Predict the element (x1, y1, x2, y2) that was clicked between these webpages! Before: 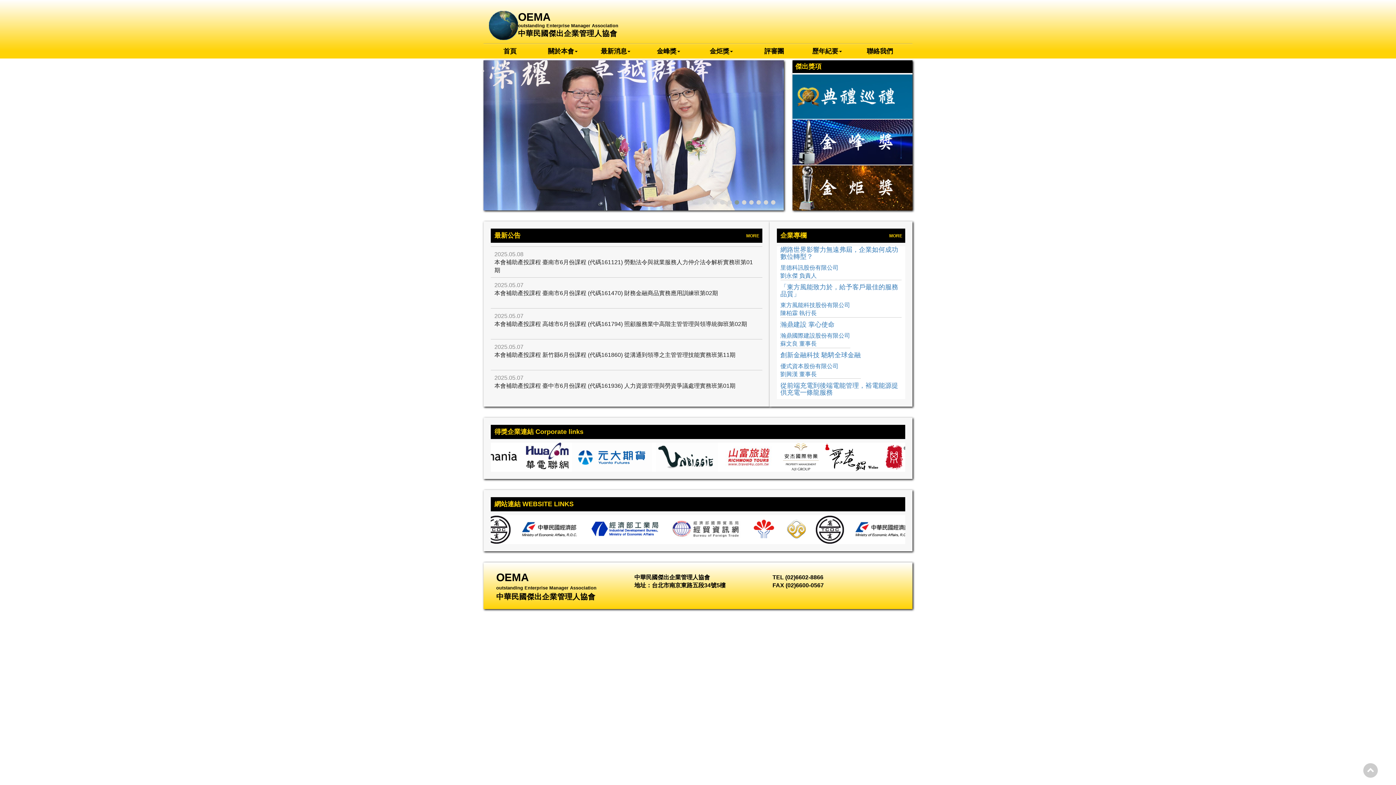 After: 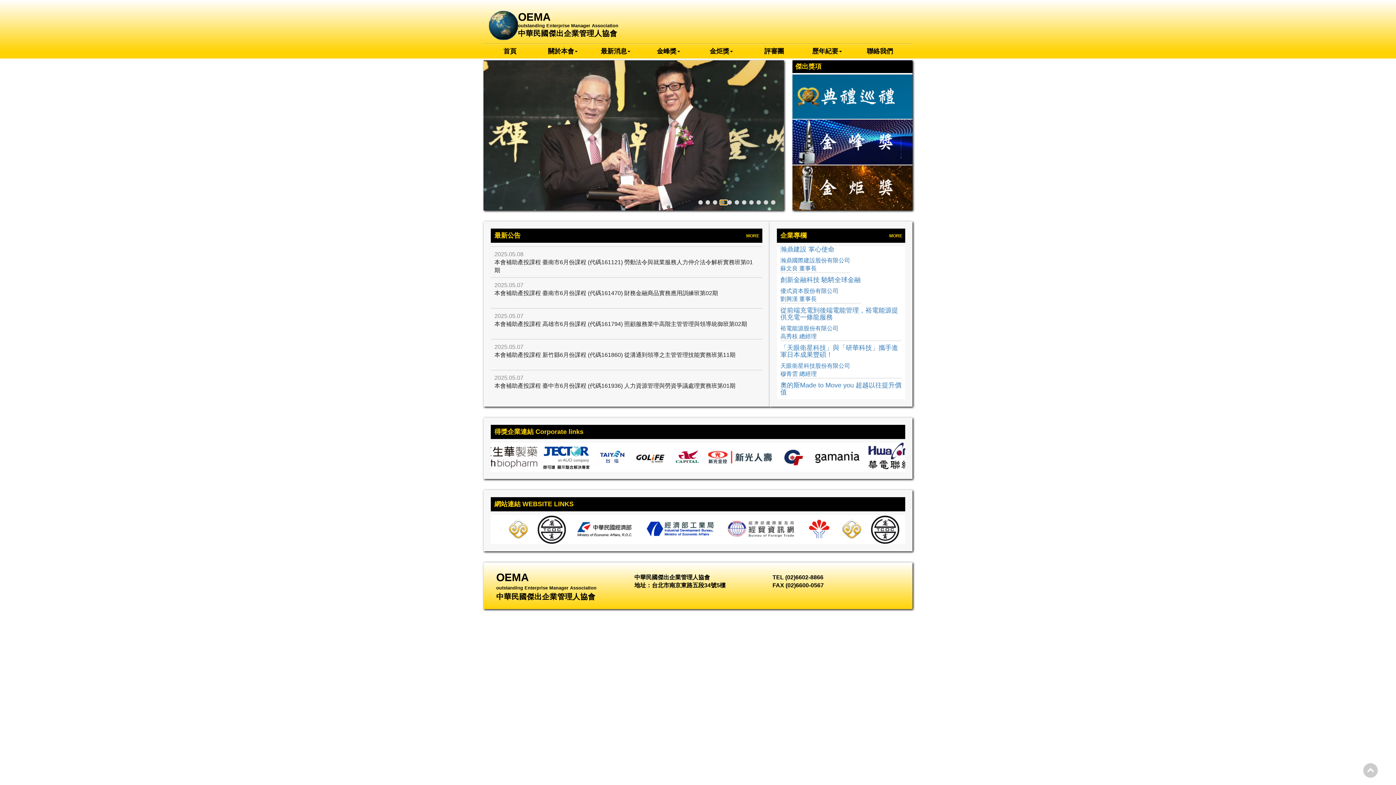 Action: bbox: (720, 200, 727, 204)